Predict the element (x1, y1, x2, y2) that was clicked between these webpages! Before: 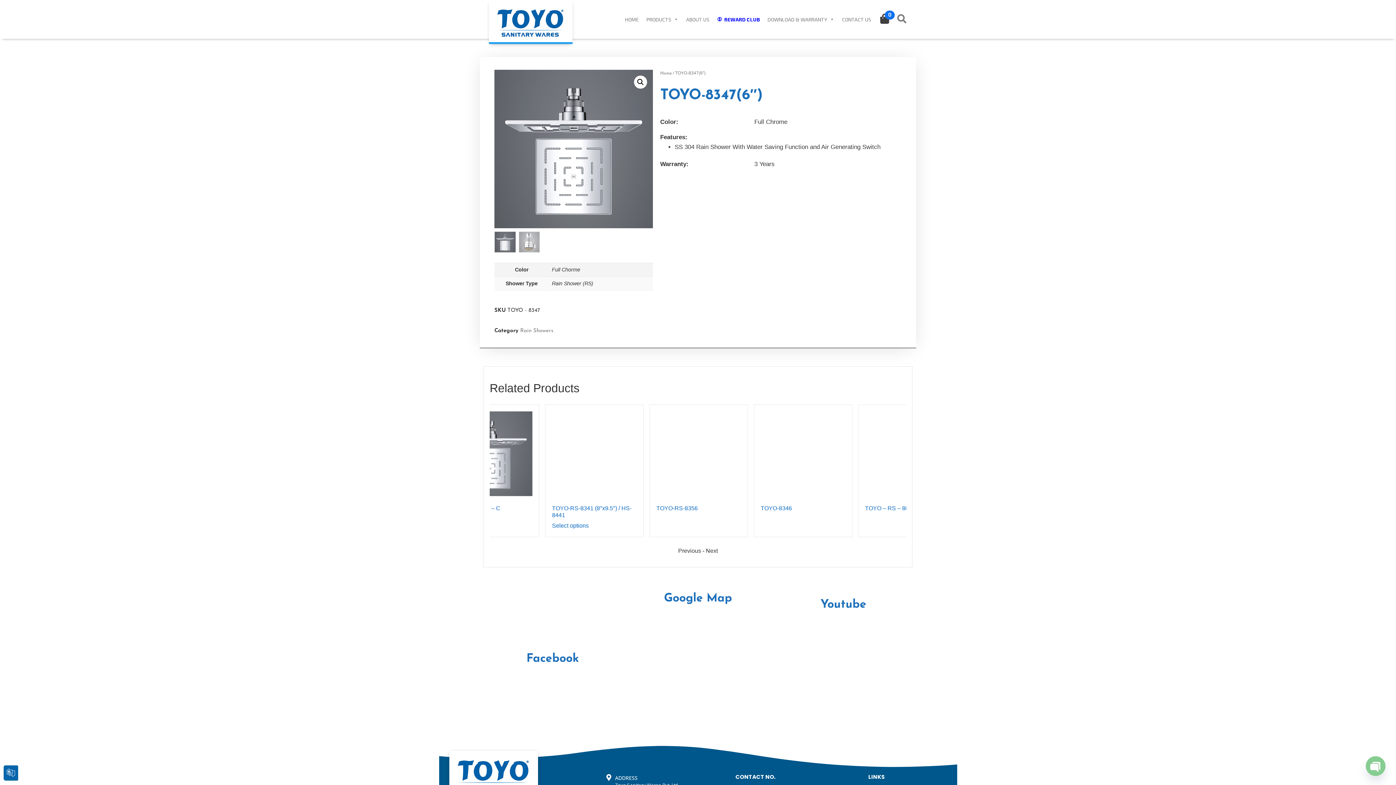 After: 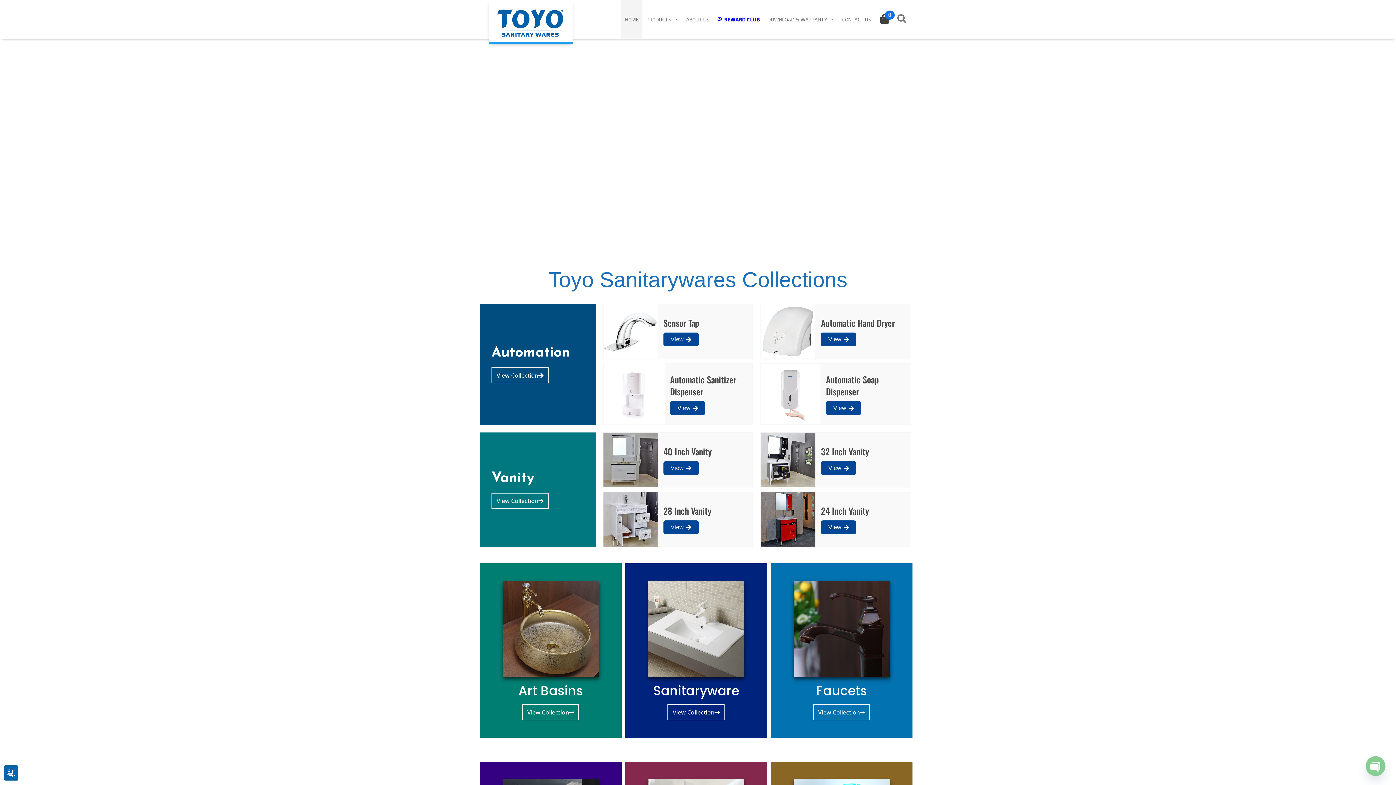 Action: bbox: (621, 0, 642, 38) label: HOME